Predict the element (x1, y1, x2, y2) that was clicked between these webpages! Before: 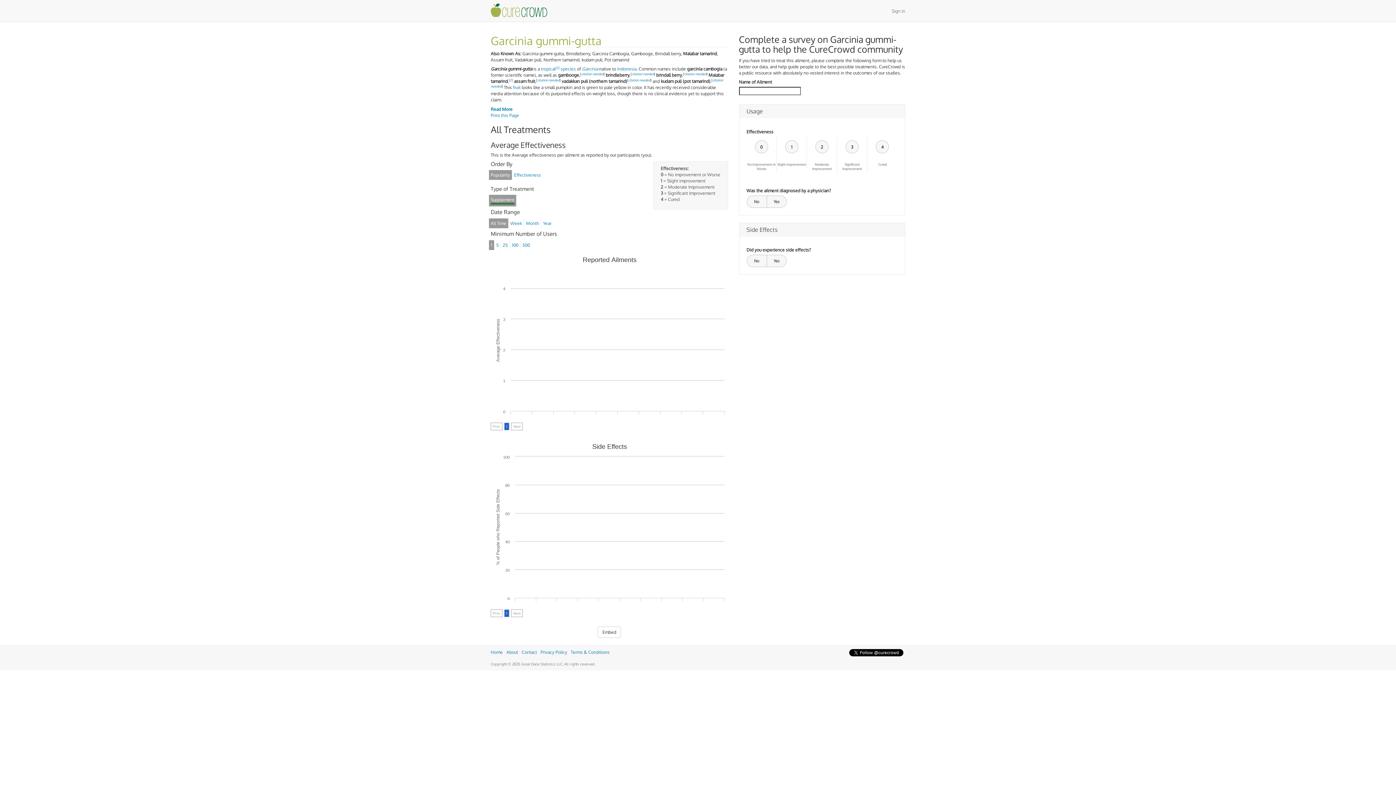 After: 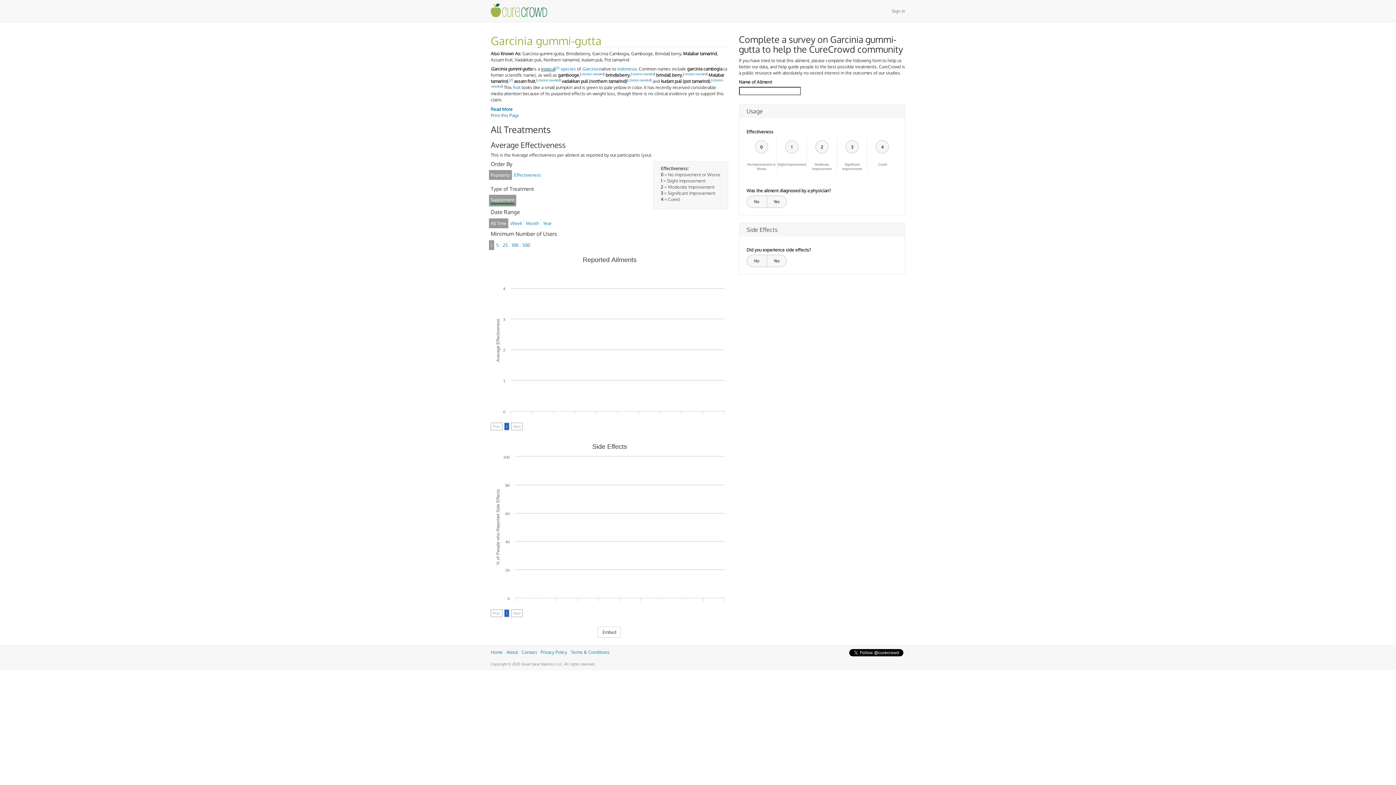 Action: label: tropical bbox: (541, 66, 555, 71)